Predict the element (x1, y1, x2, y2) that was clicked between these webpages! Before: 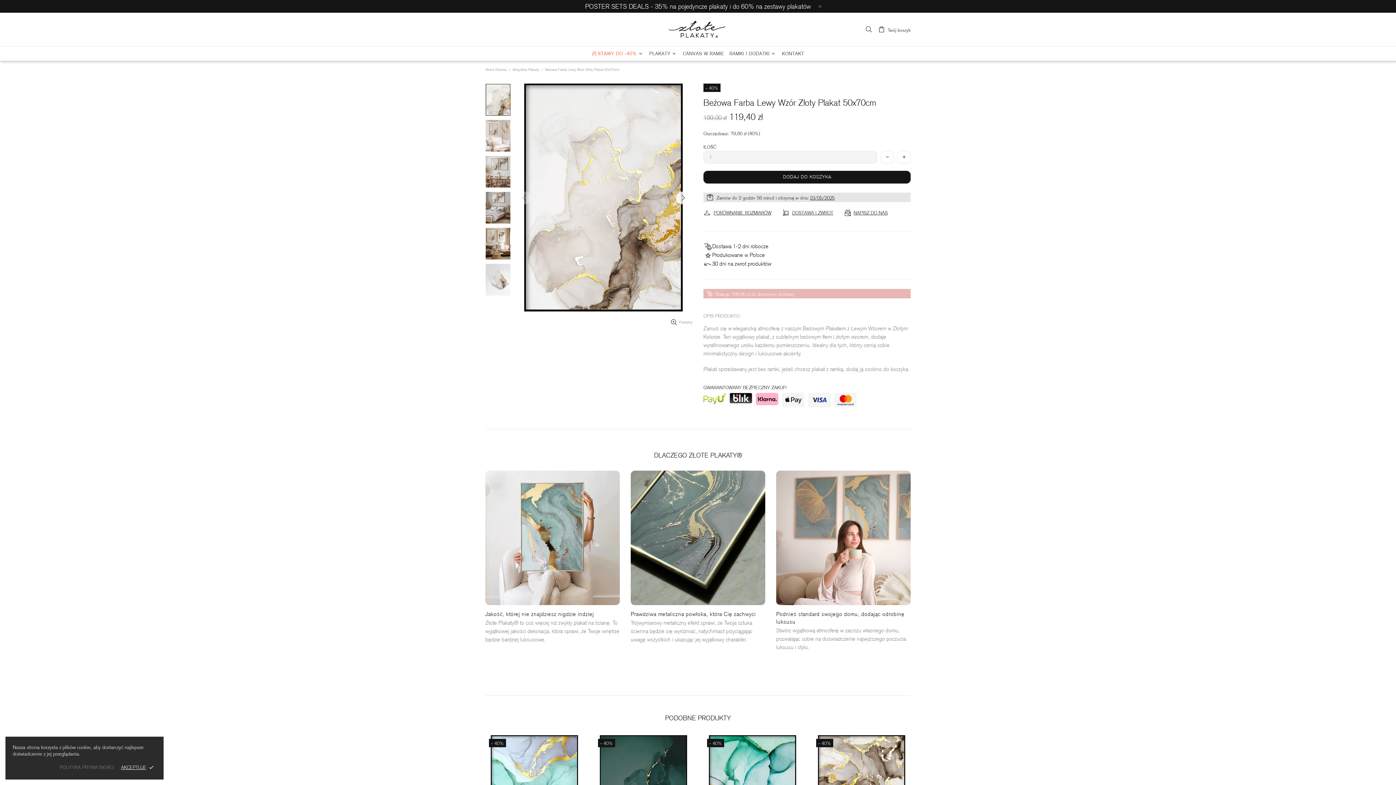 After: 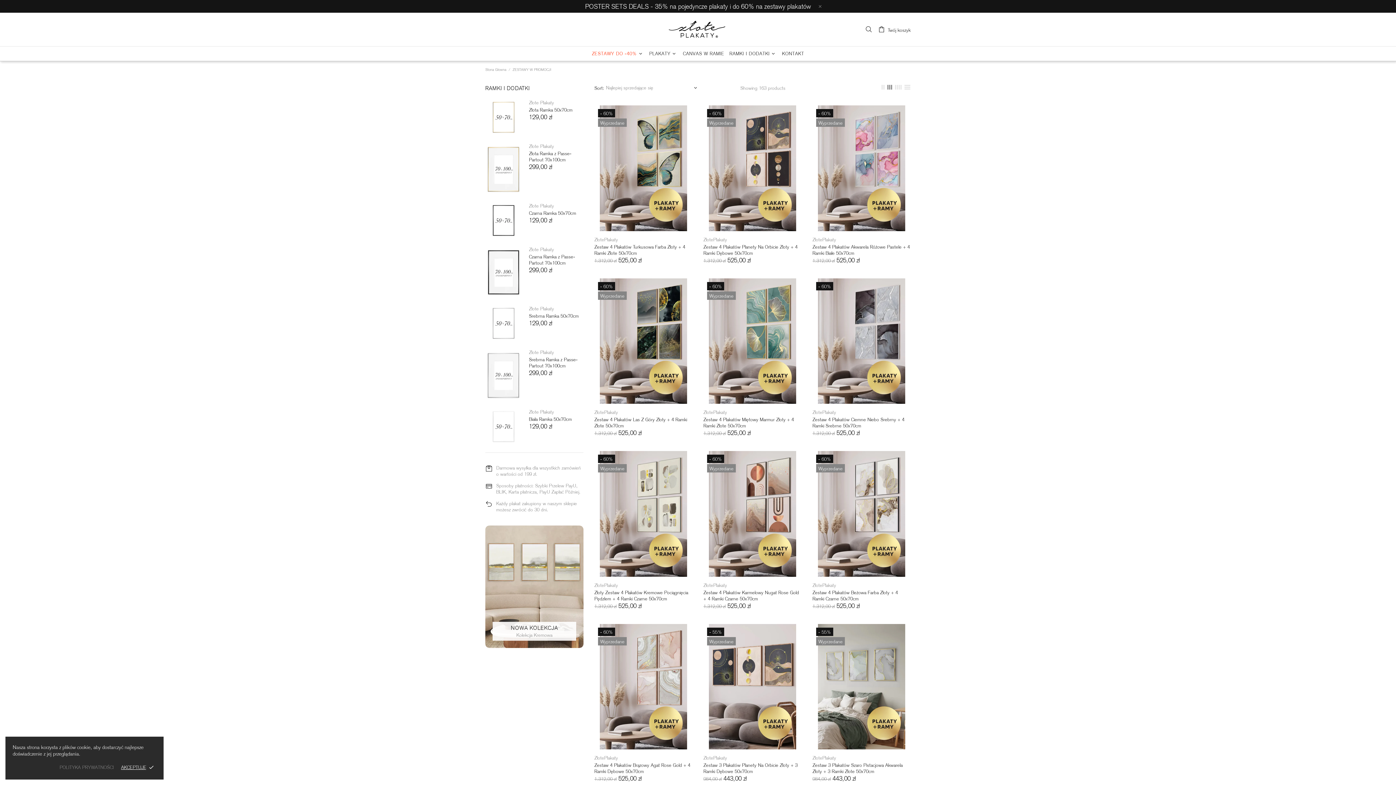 Action: label: ZESTAWY DO -40% bbox: (589, 46, 646, 61)